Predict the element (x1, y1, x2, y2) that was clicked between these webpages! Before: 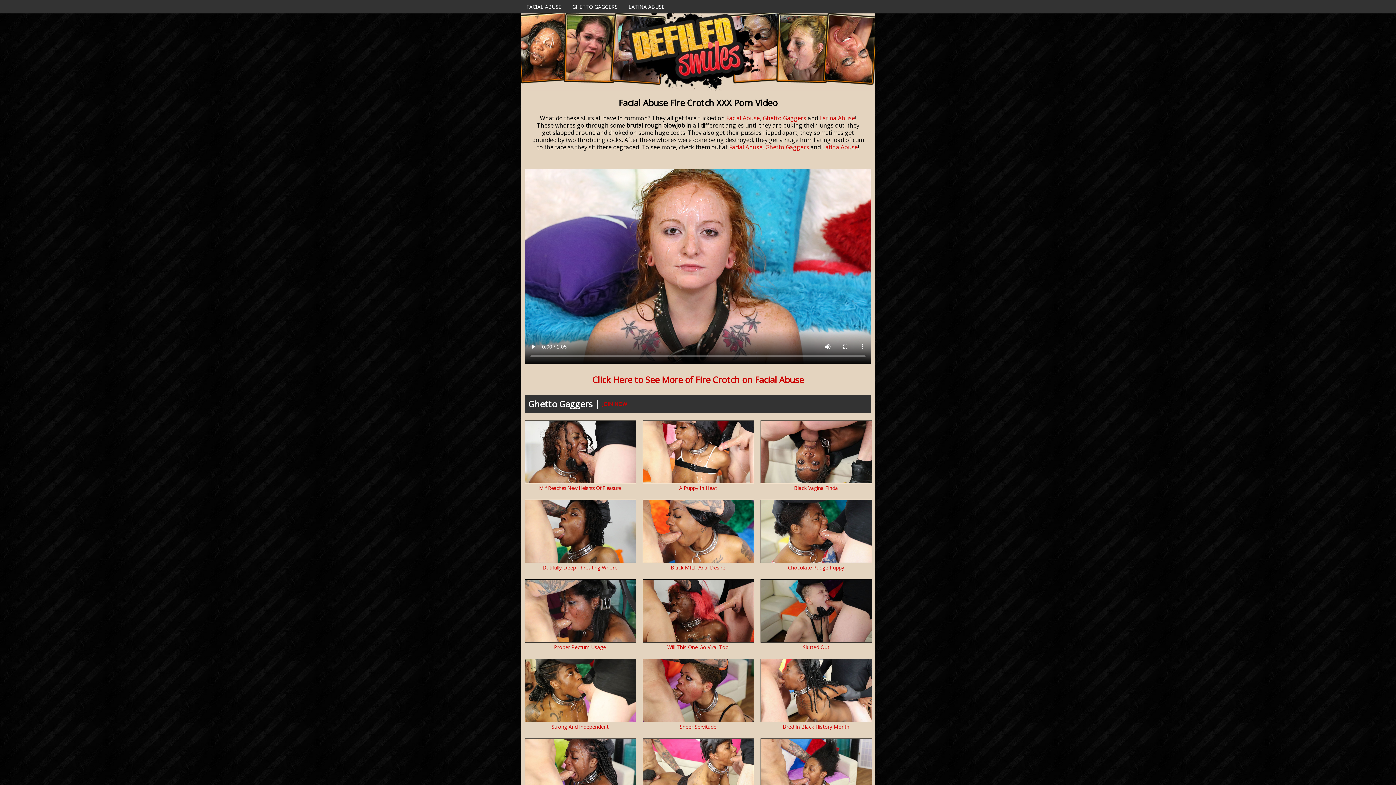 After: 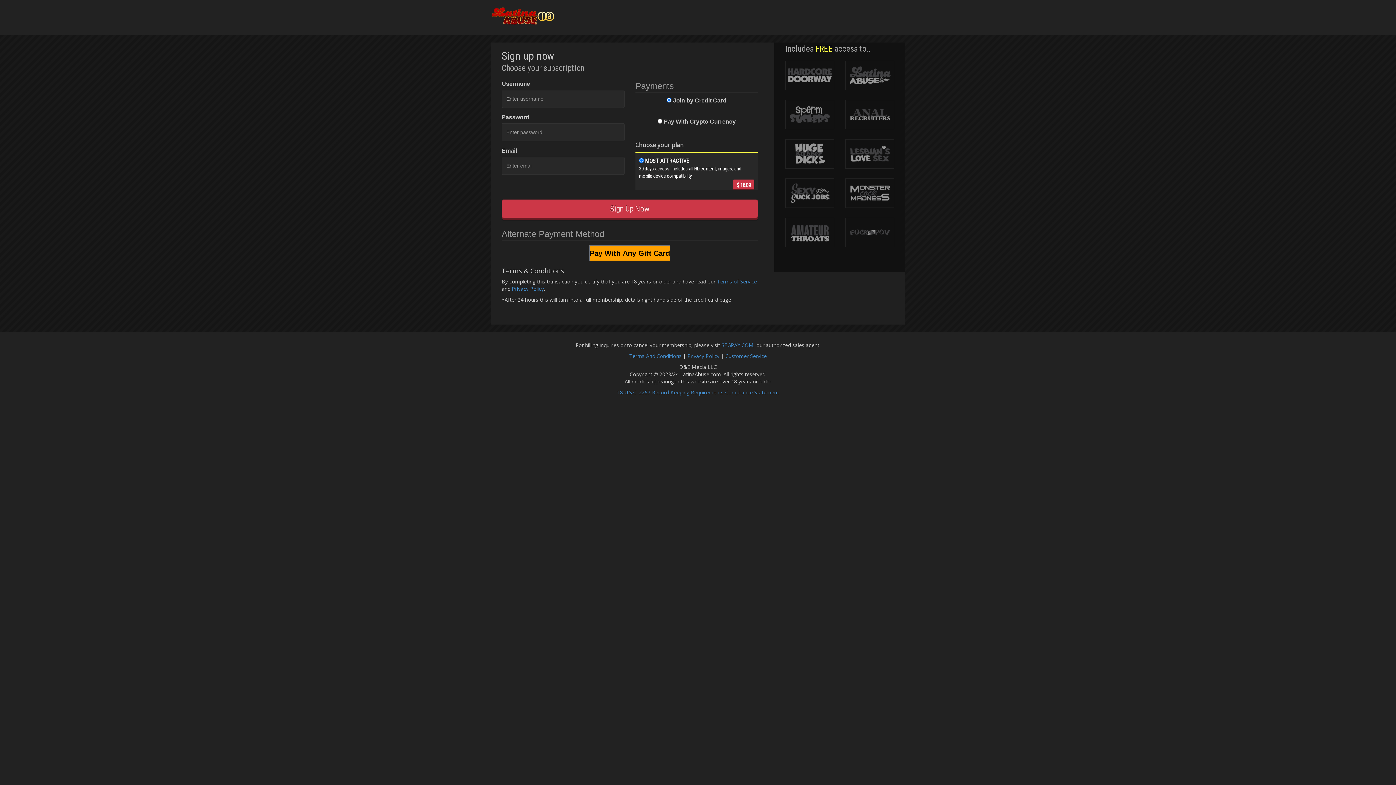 Action: label: Latina Abuse bbox: (822, 143, 858, 151)